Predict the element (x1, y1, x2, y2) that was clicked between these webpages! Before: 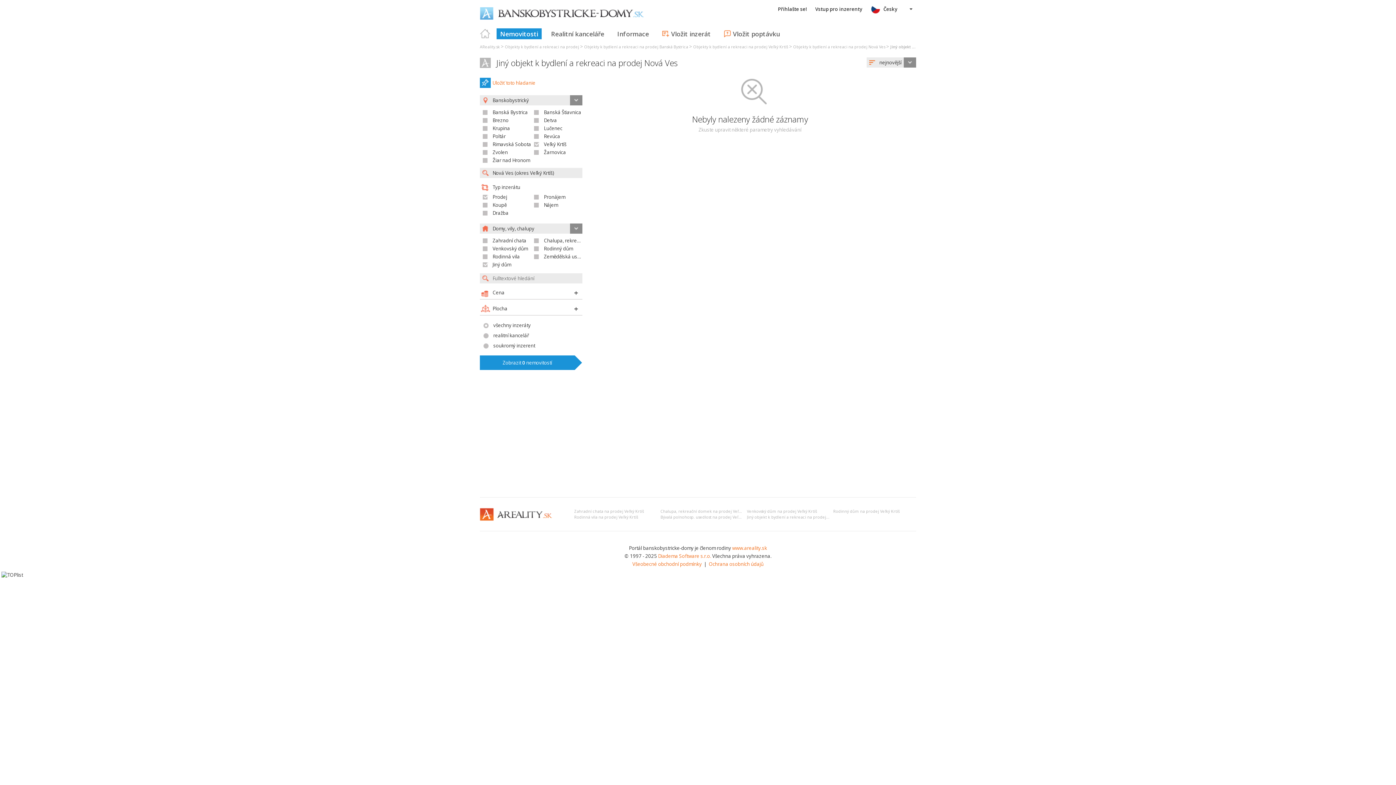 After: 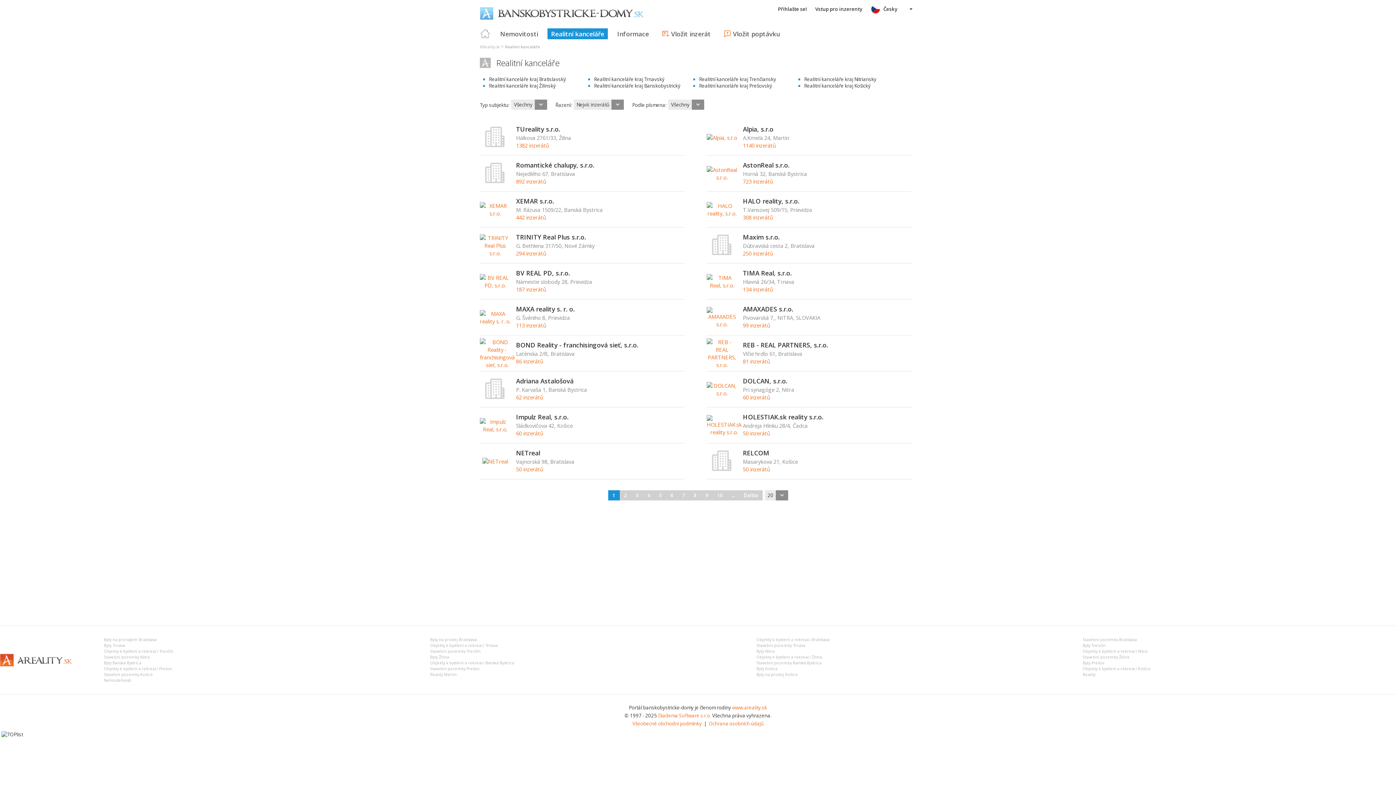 Action: bbox: (547, 28, 608, 39) label: Realitní kanceláře